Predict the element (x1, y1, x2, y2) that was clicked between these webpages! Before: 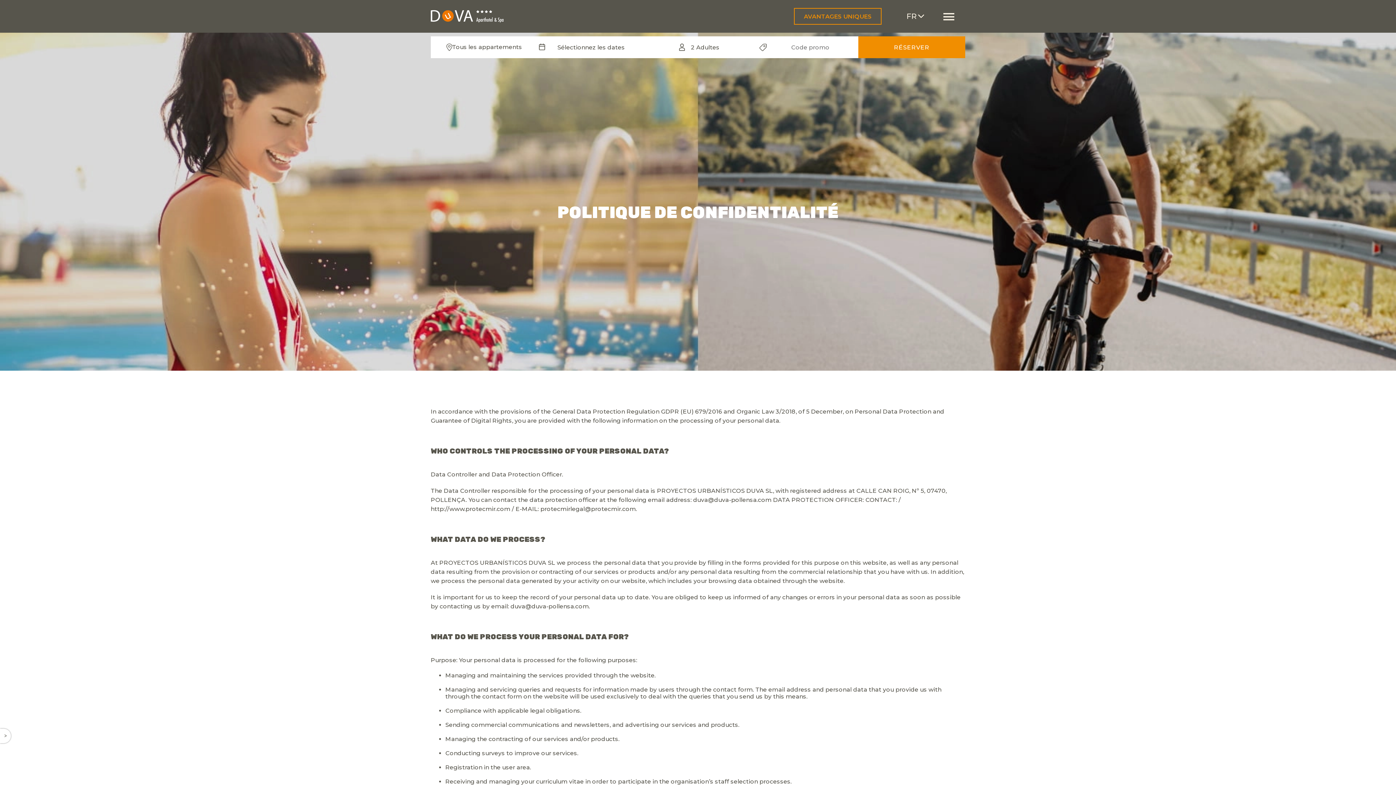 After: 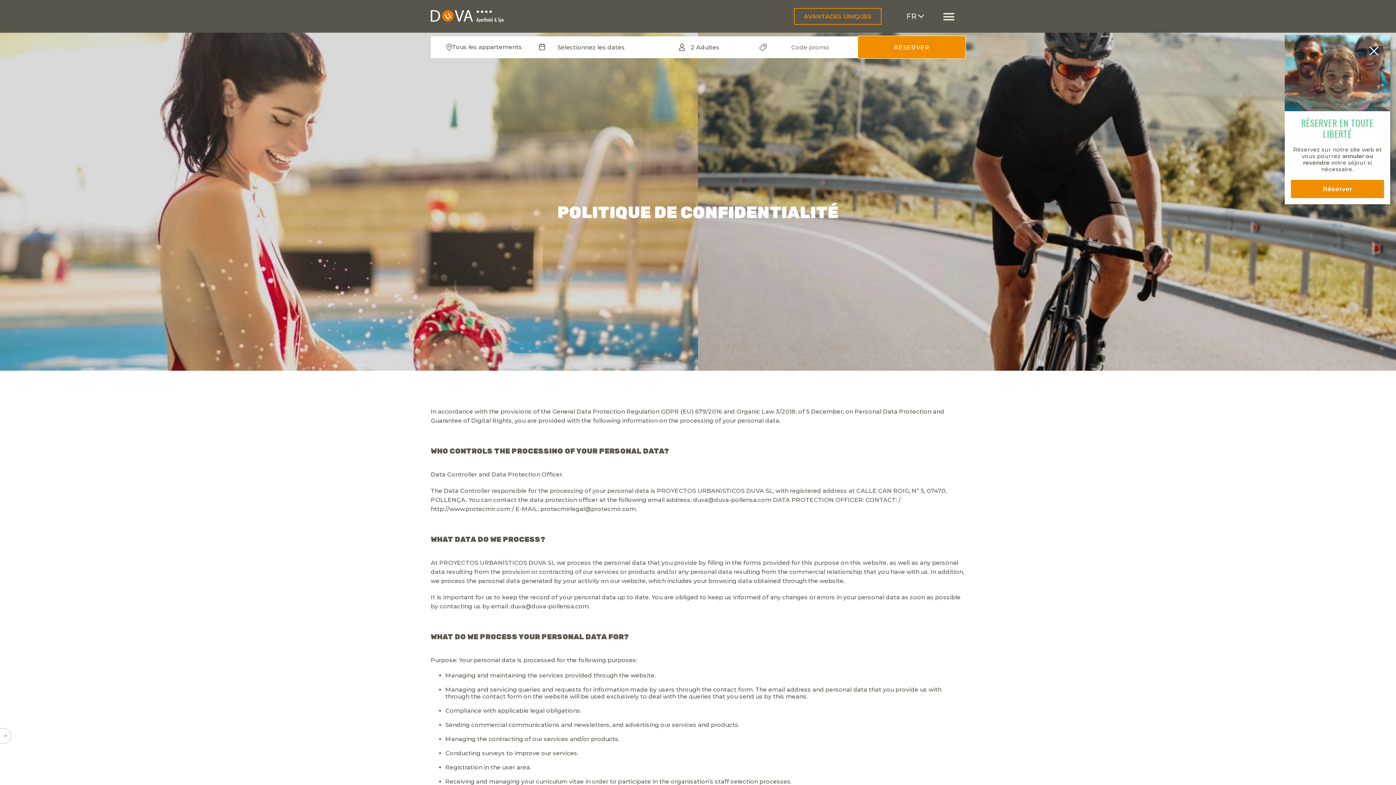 Action: bbox: (858, 36, 965, 58) label: RÉSERVER